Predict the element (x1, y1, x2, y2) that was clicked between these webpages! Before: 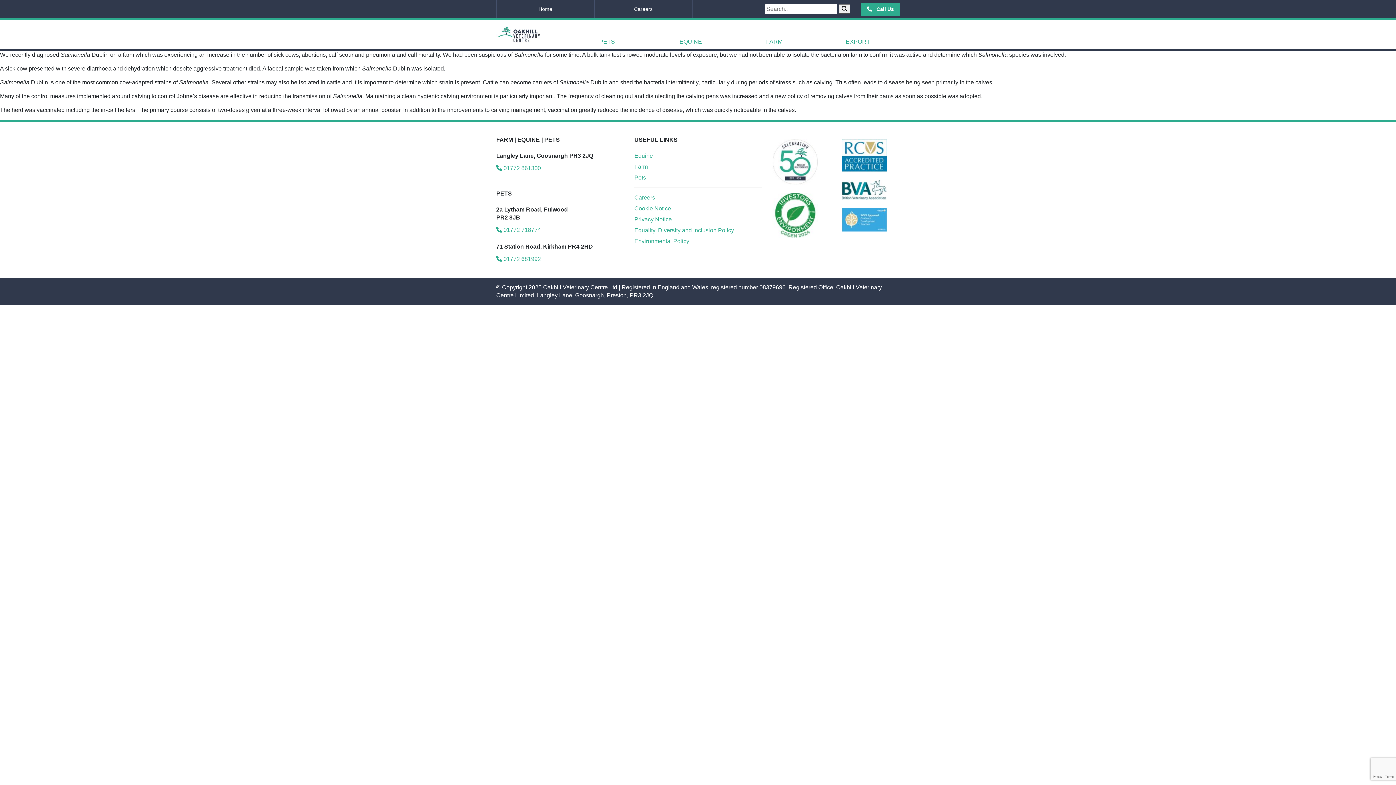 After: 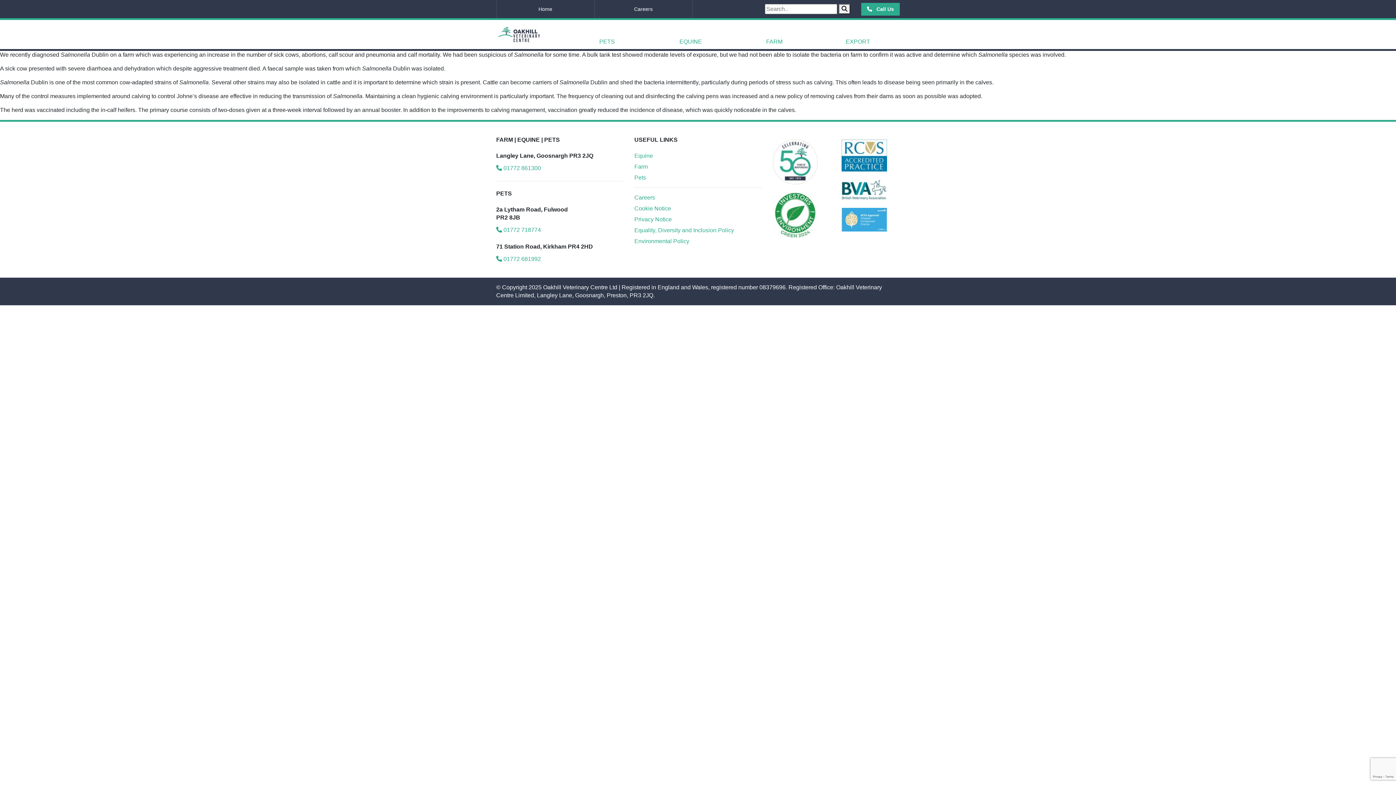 Action: bbox: (772, 158, 818, 164)